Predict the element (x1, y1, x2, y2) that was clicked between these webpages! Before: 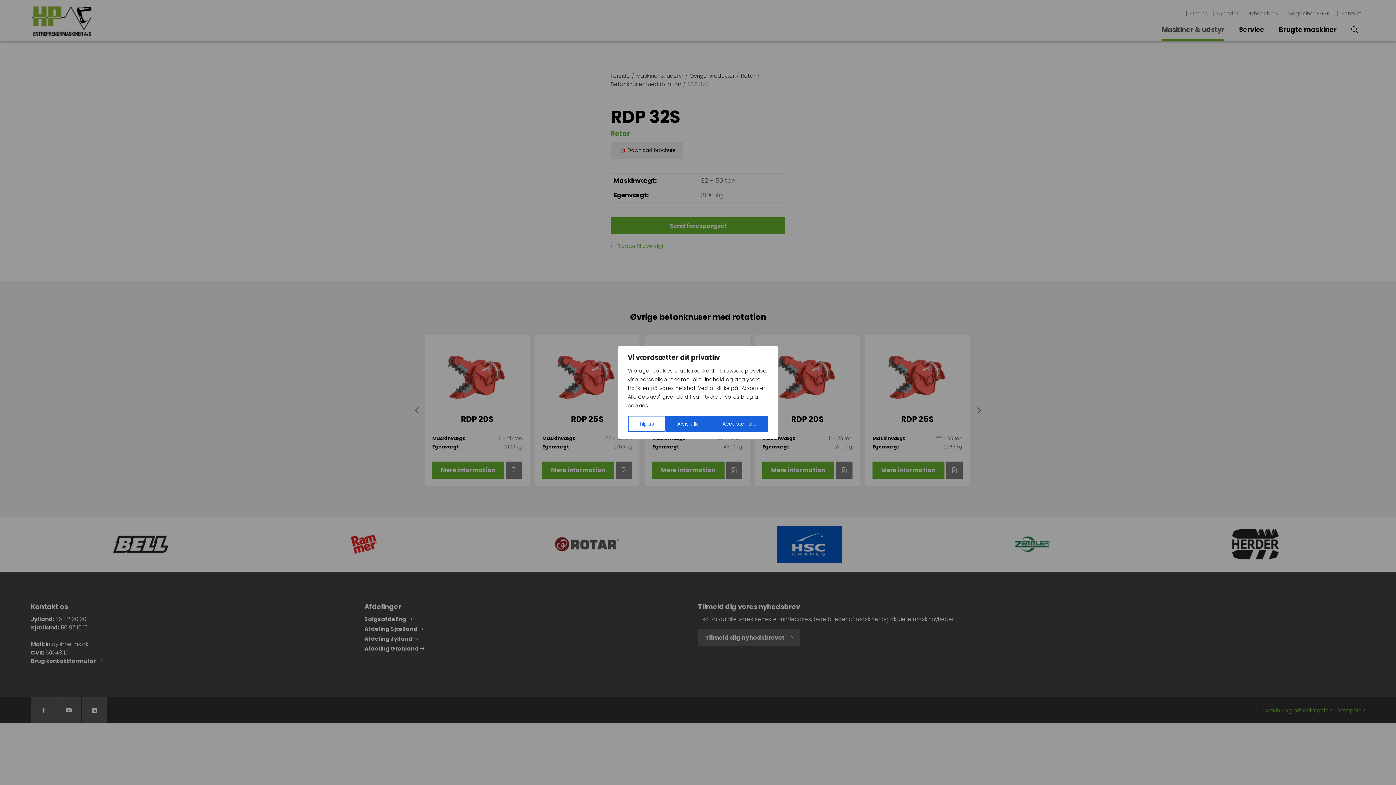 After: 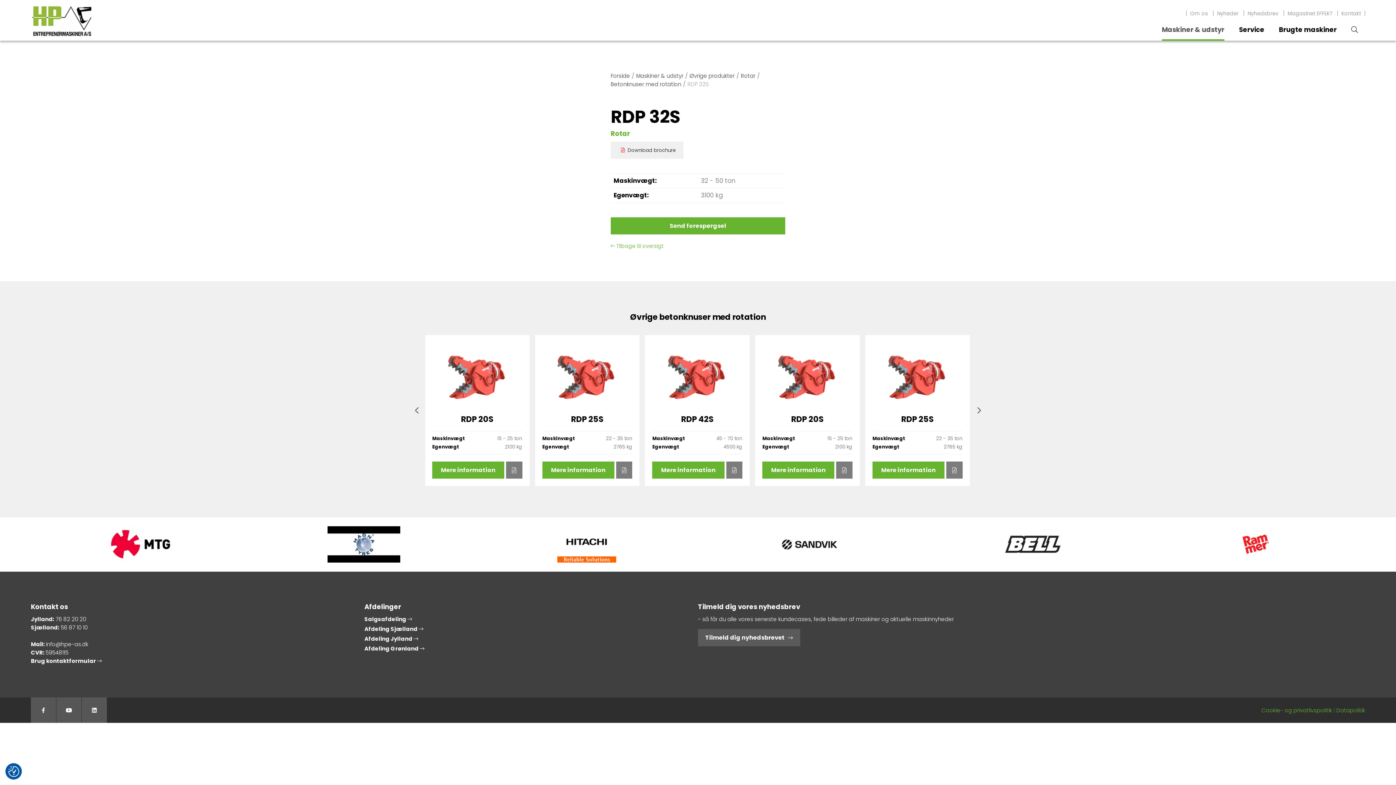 Action: label: Accepter alle bbox: (711, 416, 768, 432)